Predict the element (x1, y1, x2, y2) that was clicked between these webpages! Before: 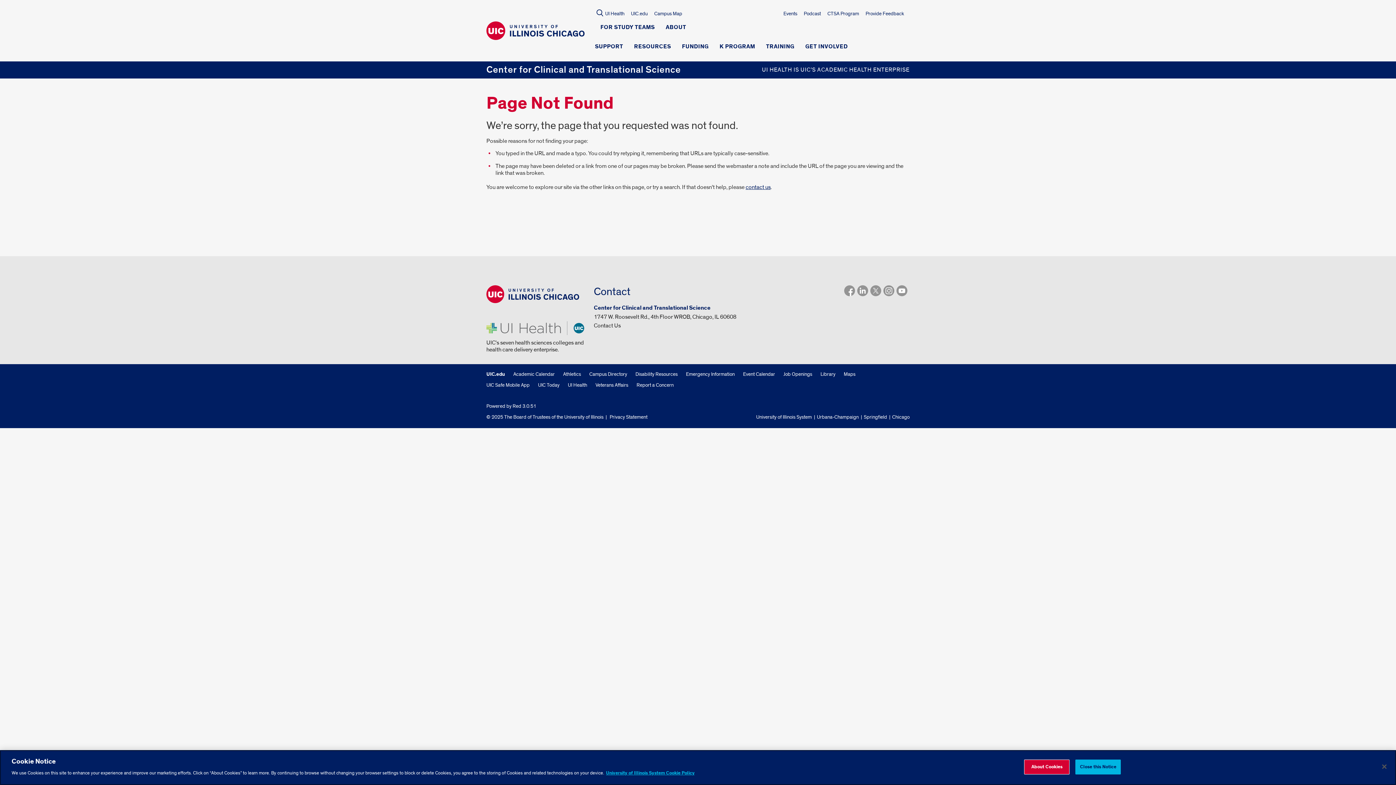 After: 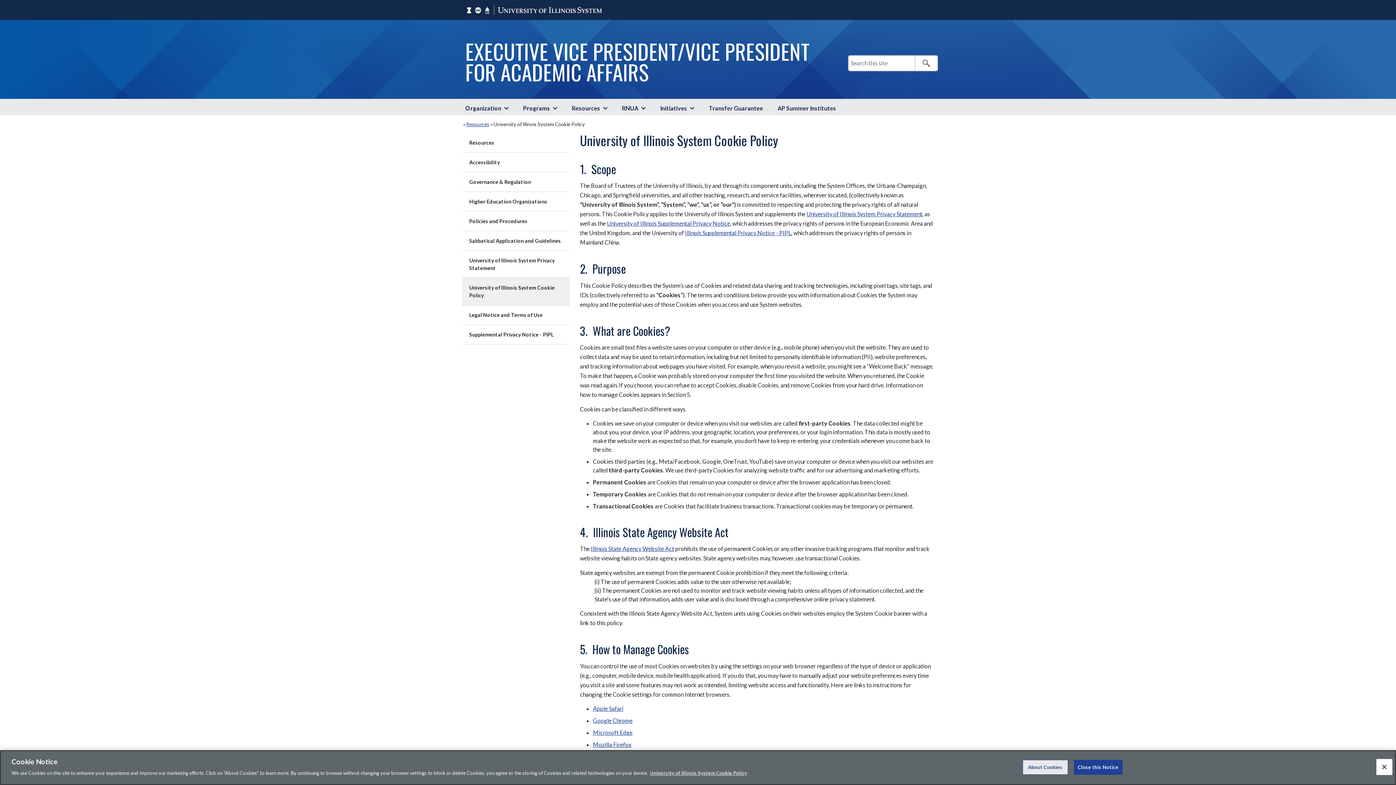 Action: bbox: (606, 770, 694, 776) label: More information about your privacy